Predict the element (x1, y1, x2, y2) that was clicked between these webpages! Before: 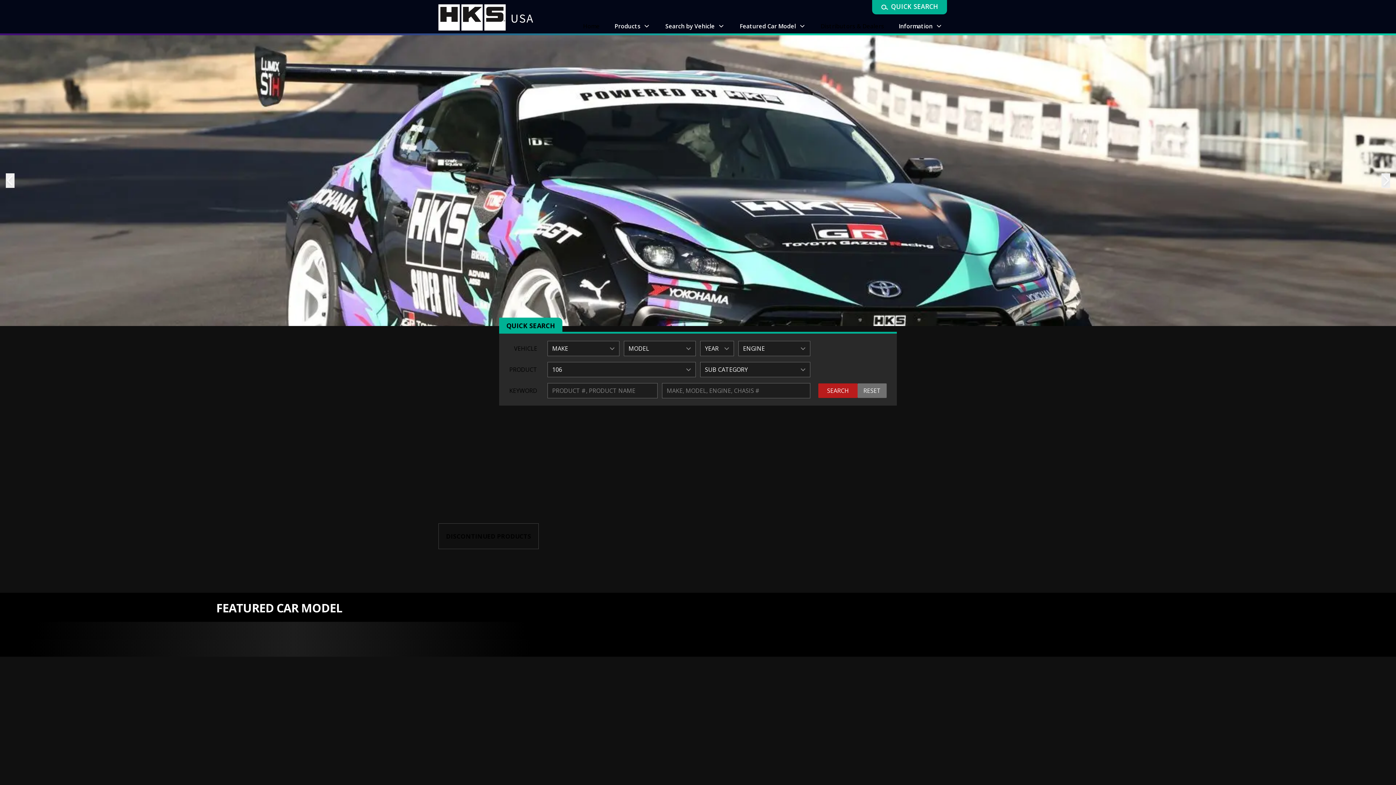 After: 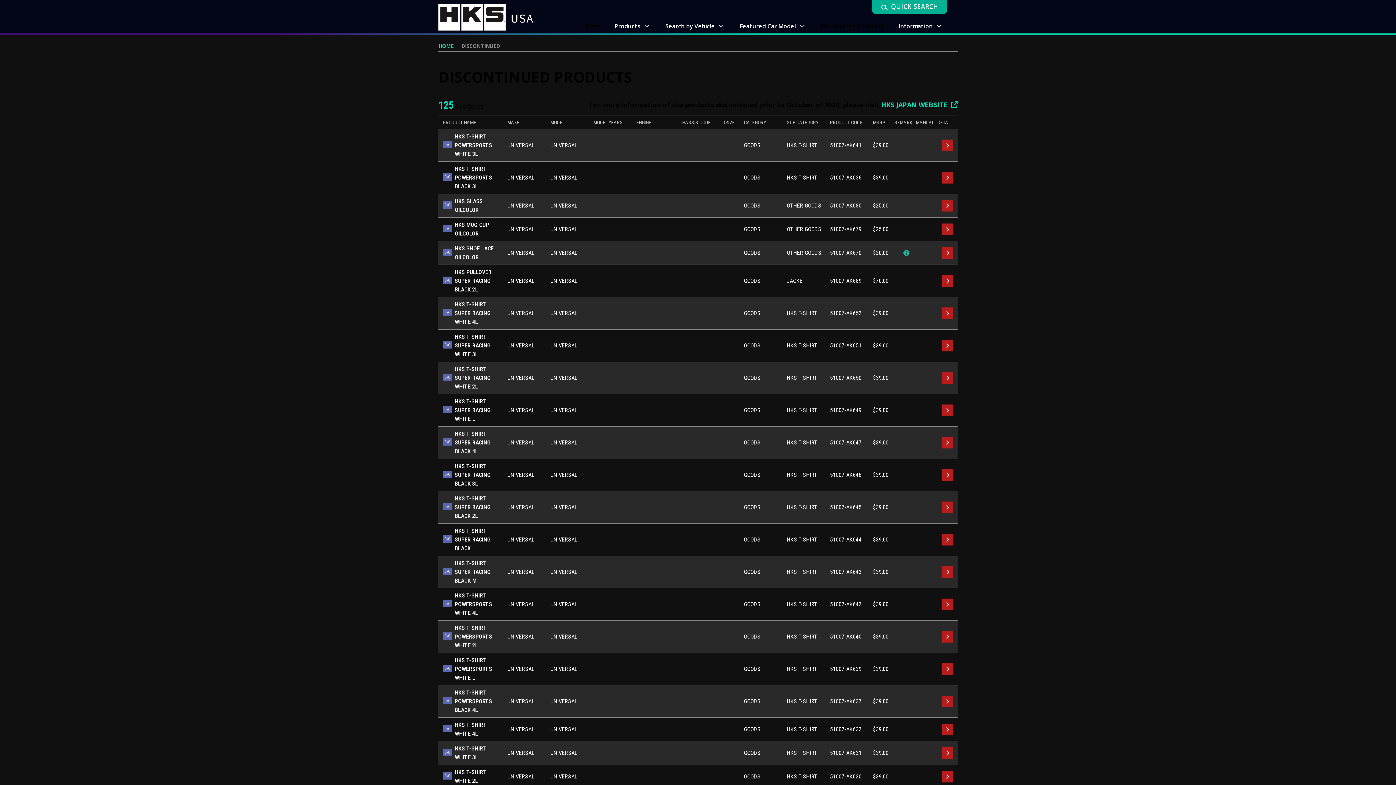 Action: label: DISCONTINUED PRODUCTS bbox: (438, 523, 538, 549)